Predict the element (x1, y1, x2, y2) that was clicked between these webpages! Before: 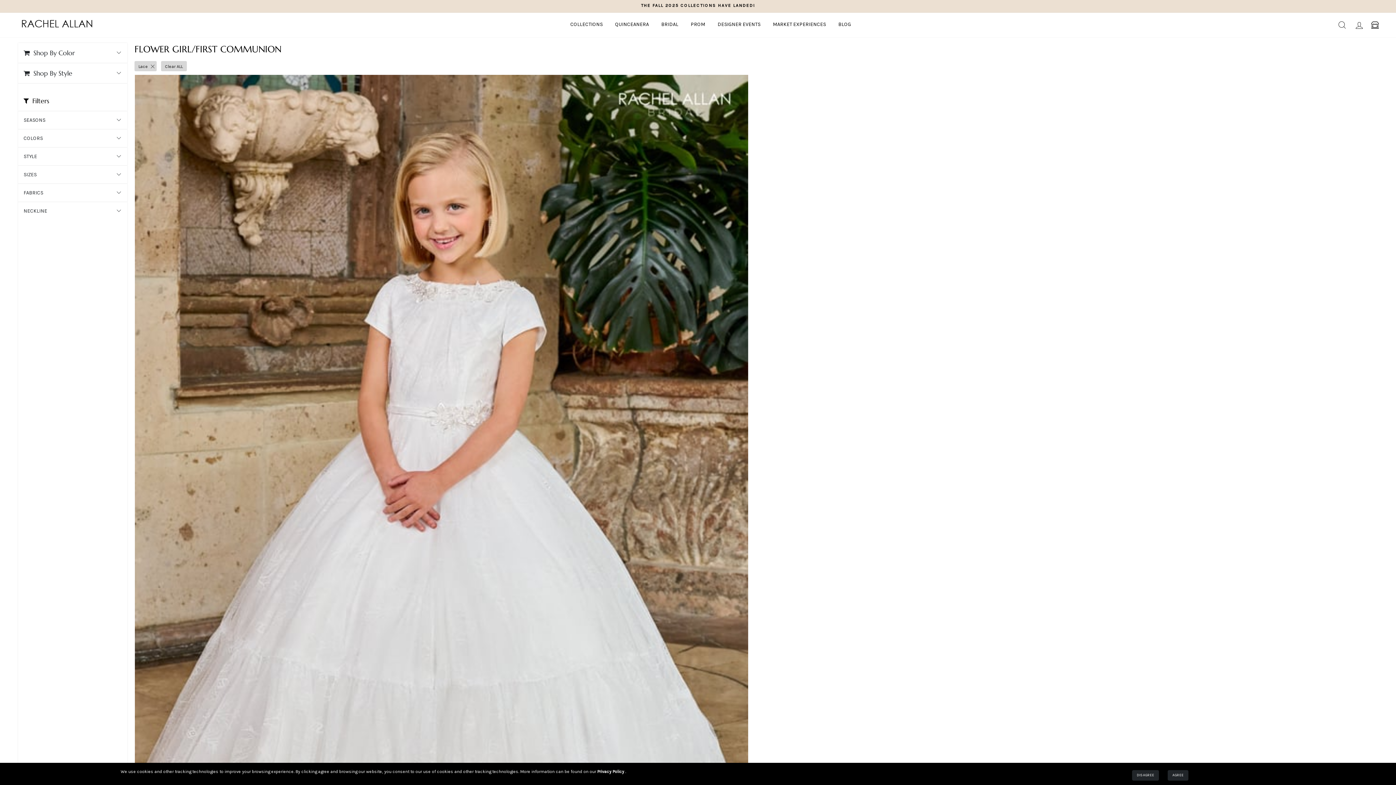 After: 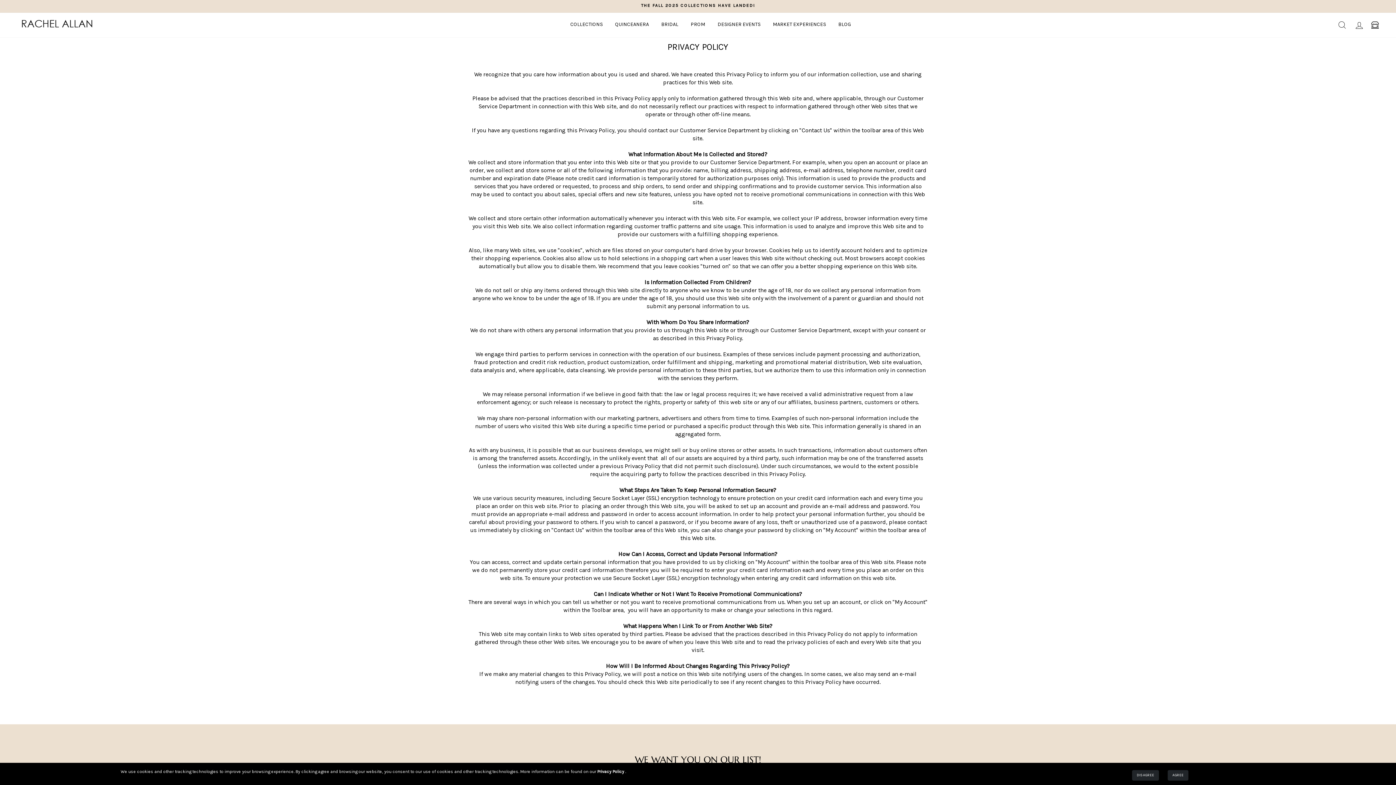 Action: label: Privacy Policy  bbox: (597, 769, 625, 774)